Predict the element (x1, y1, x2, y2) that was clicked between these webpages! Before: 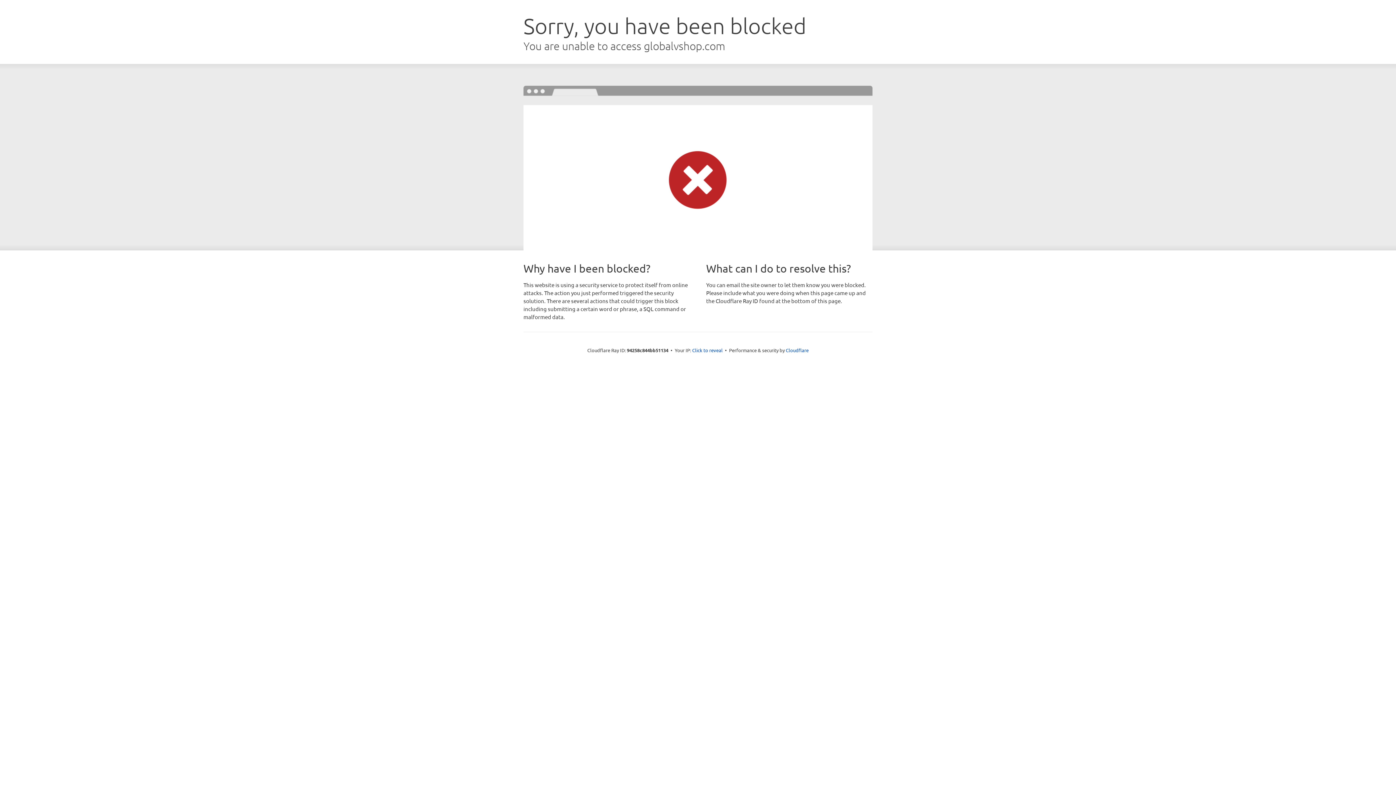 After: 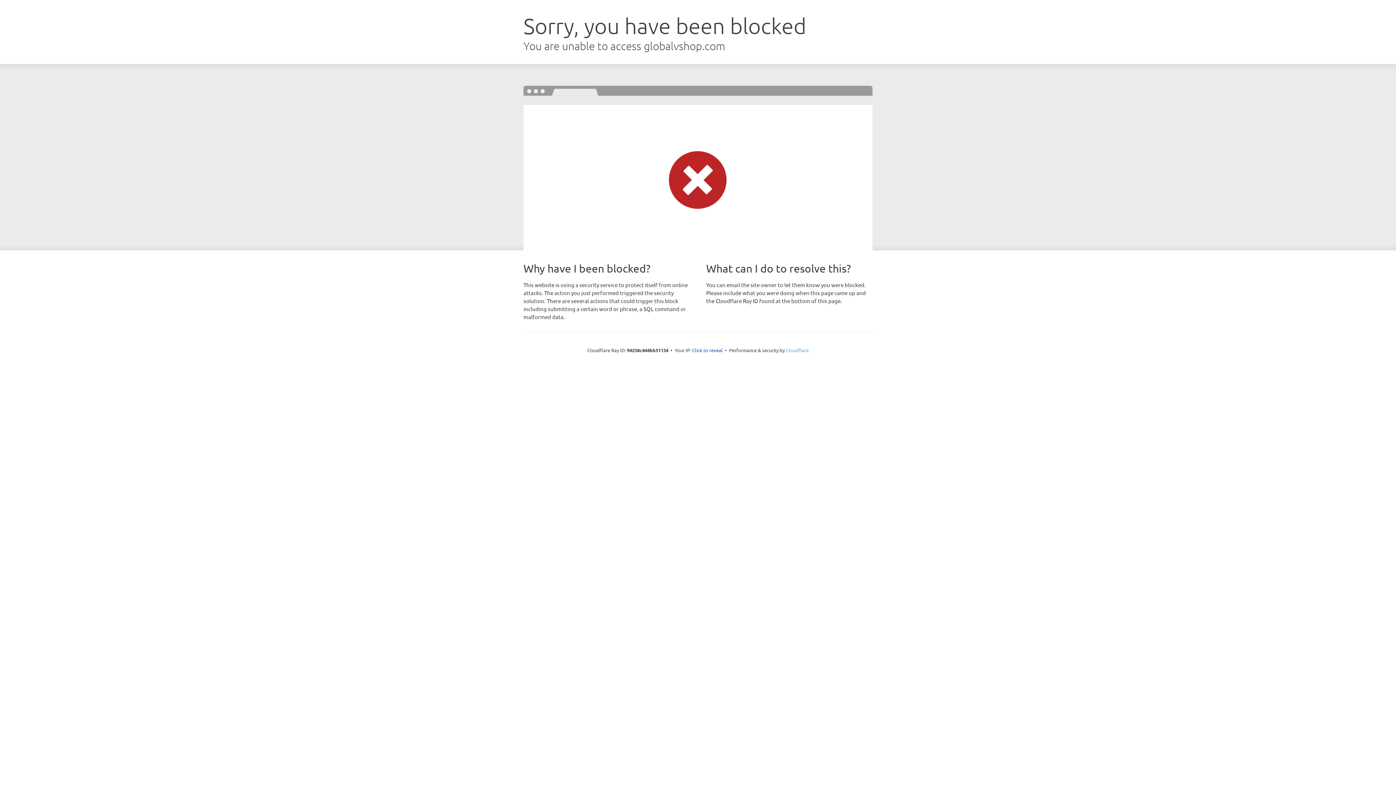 Action: label: Cloudflare bbox: (786, 347, 808, 353)